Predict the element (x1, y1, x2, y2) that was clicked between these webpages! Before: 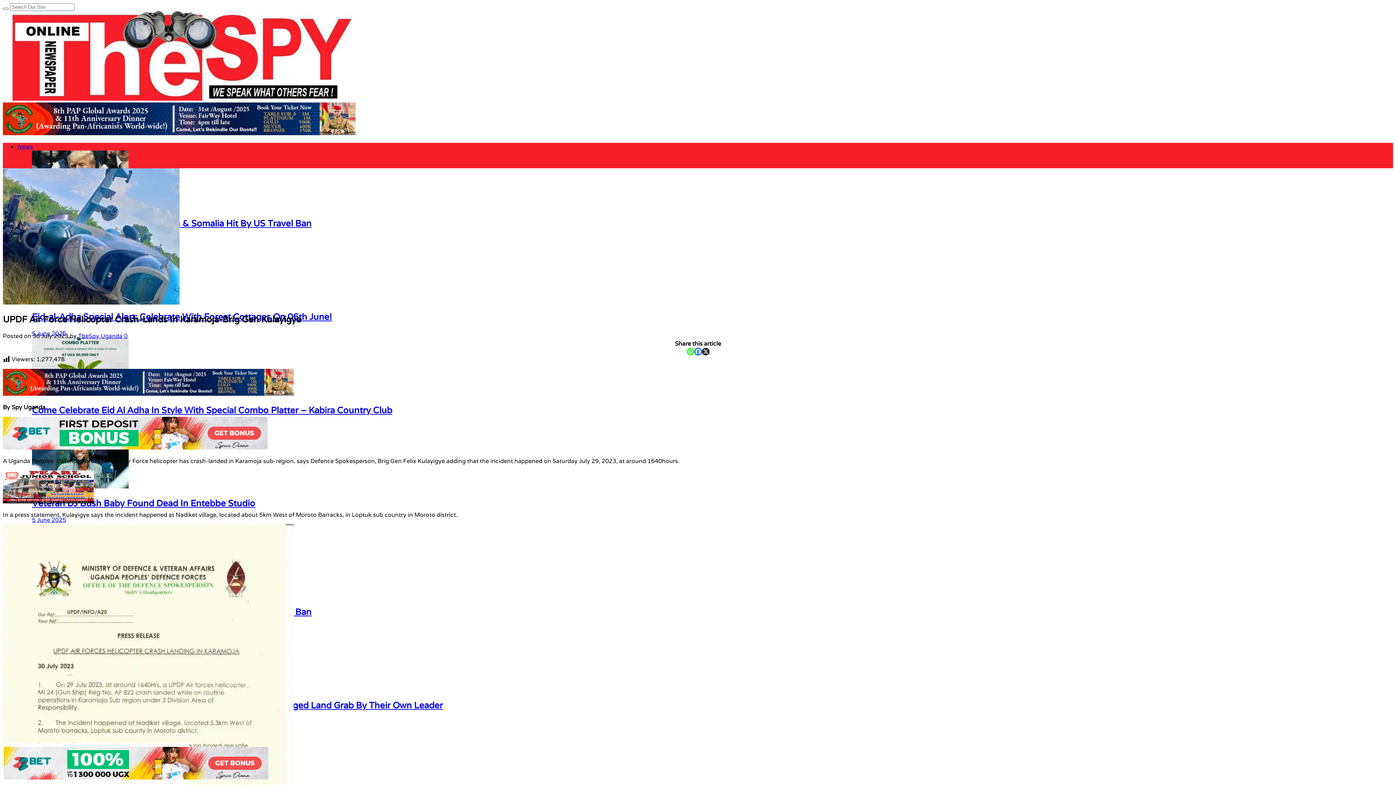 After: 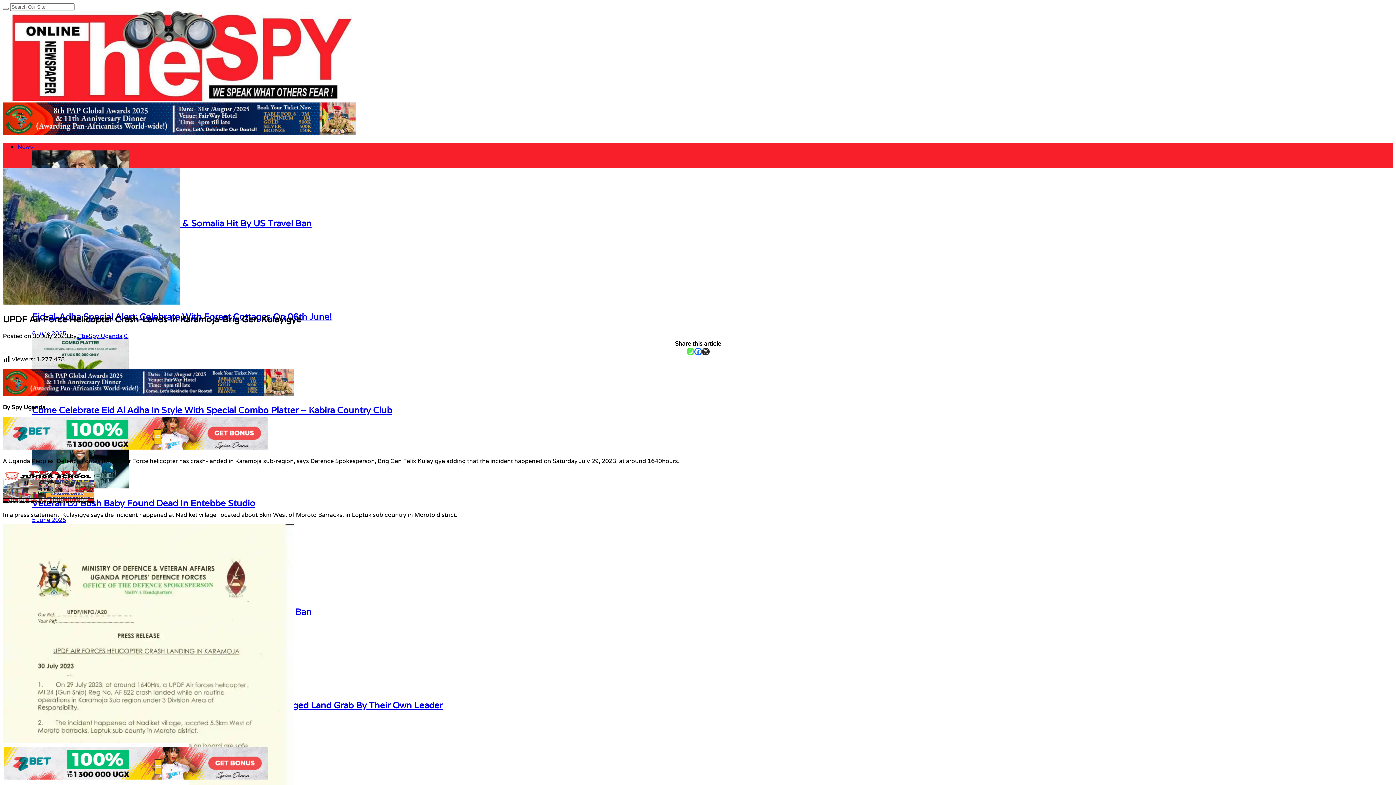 Action: bbox: (2, 129, 355, 137)